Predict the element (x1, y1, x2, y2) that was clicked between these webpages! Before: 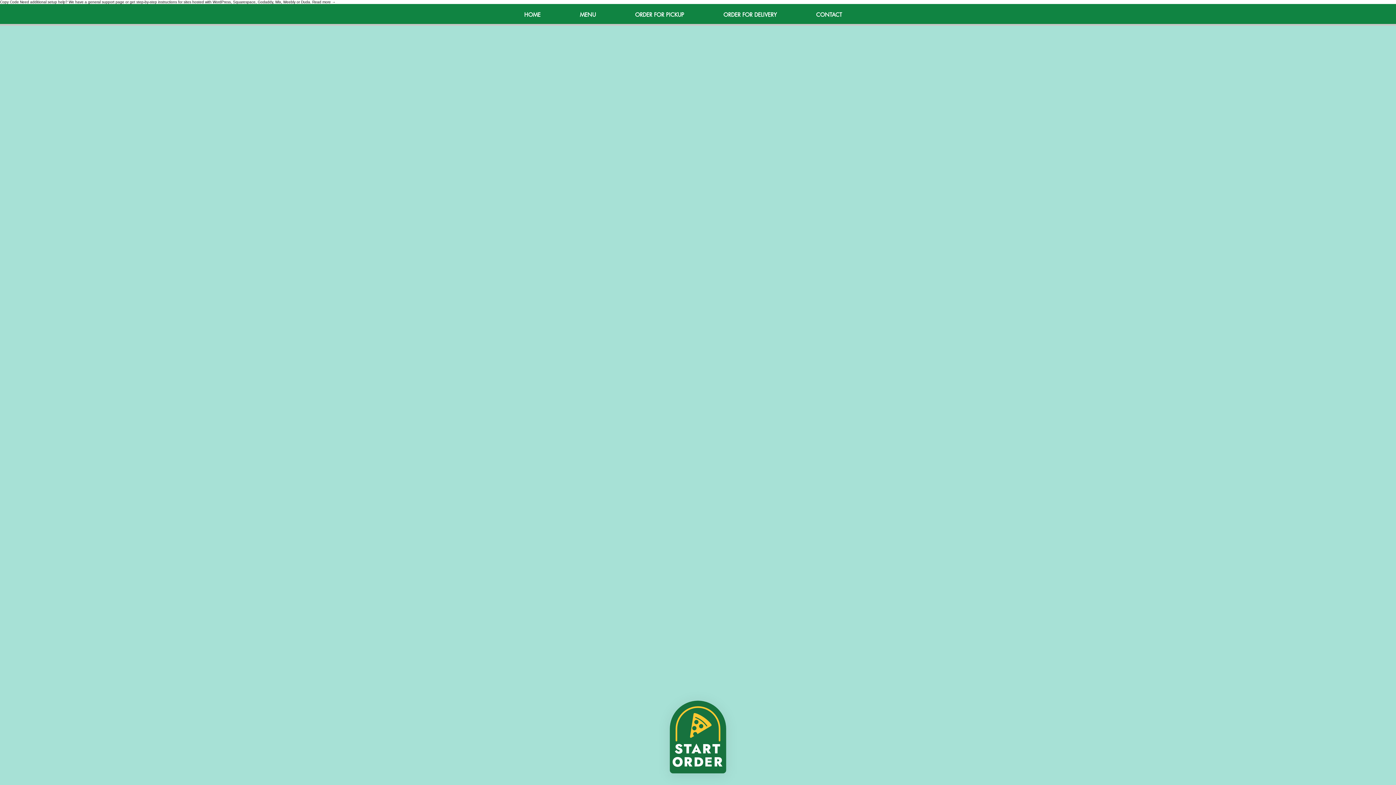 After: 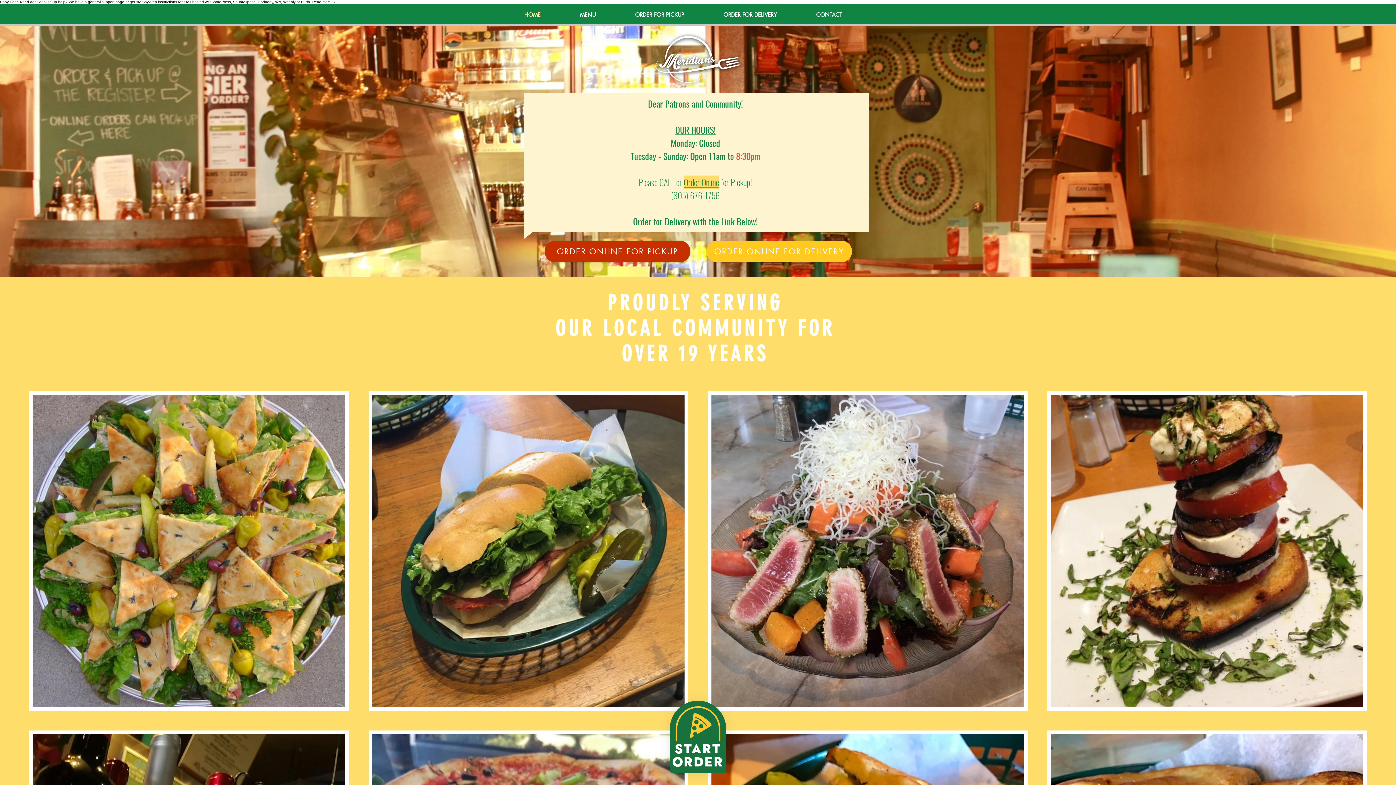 Action: bbox: (810, 7, 875, 22) label: CONTACT